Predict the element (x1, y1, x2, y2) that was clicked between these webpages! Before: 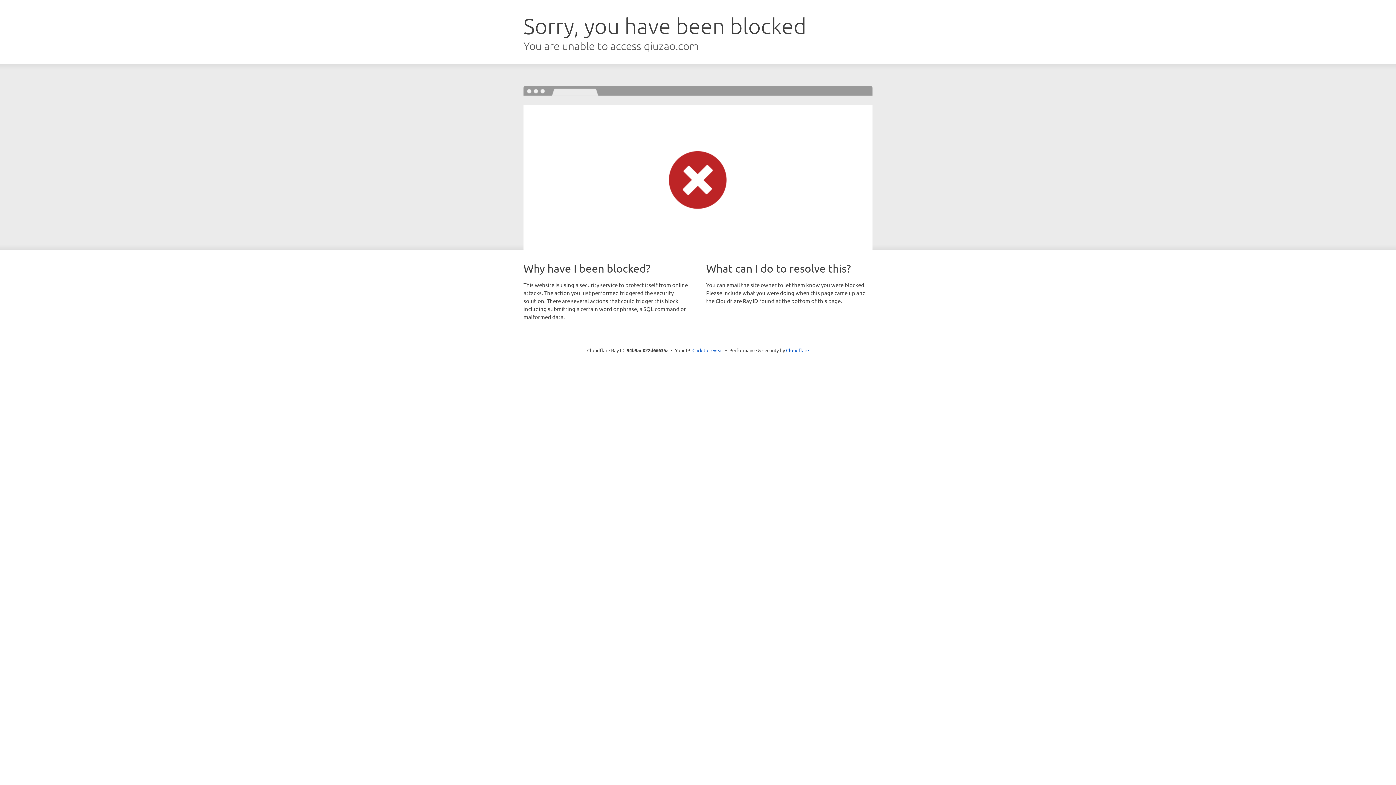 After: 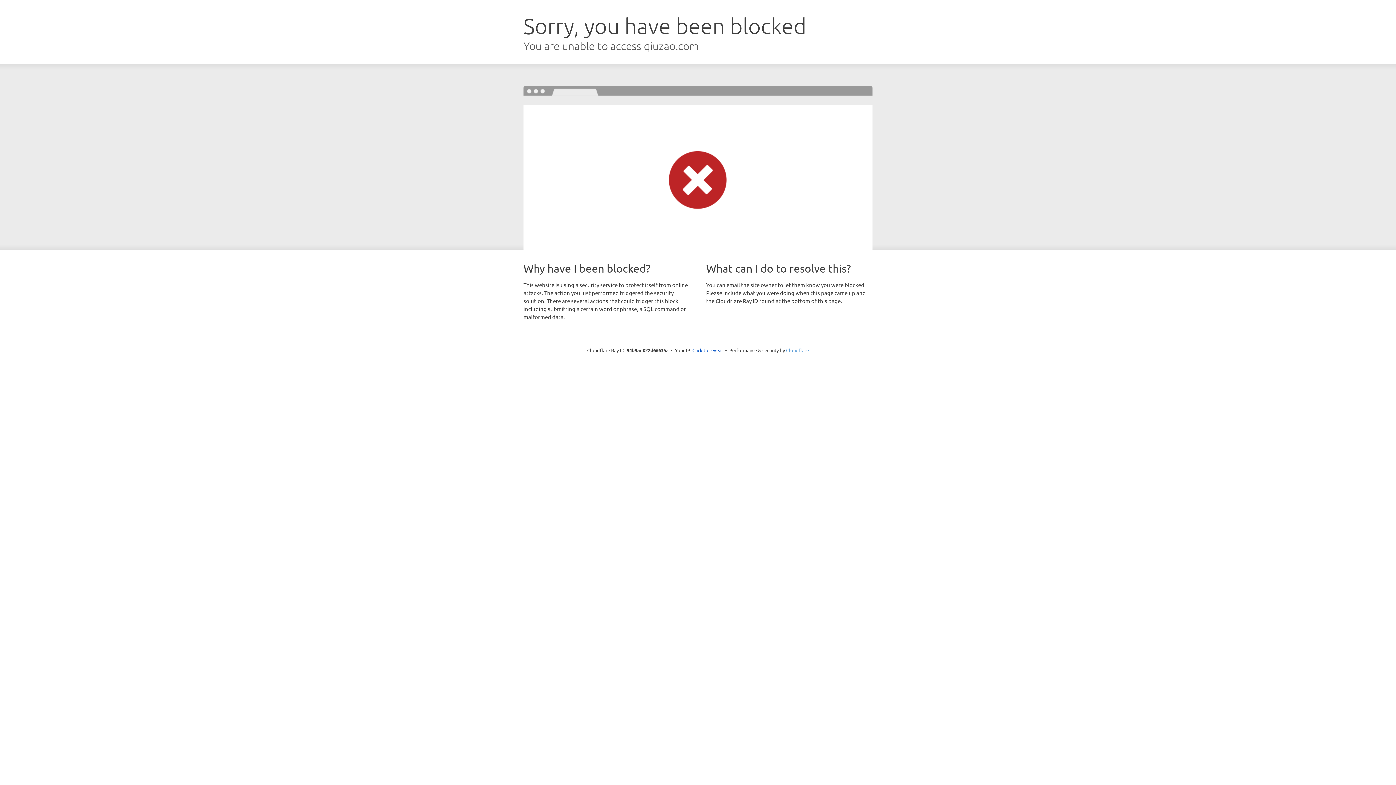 Action: bbox: (786, 347, 809, 353) label: Cloudflare